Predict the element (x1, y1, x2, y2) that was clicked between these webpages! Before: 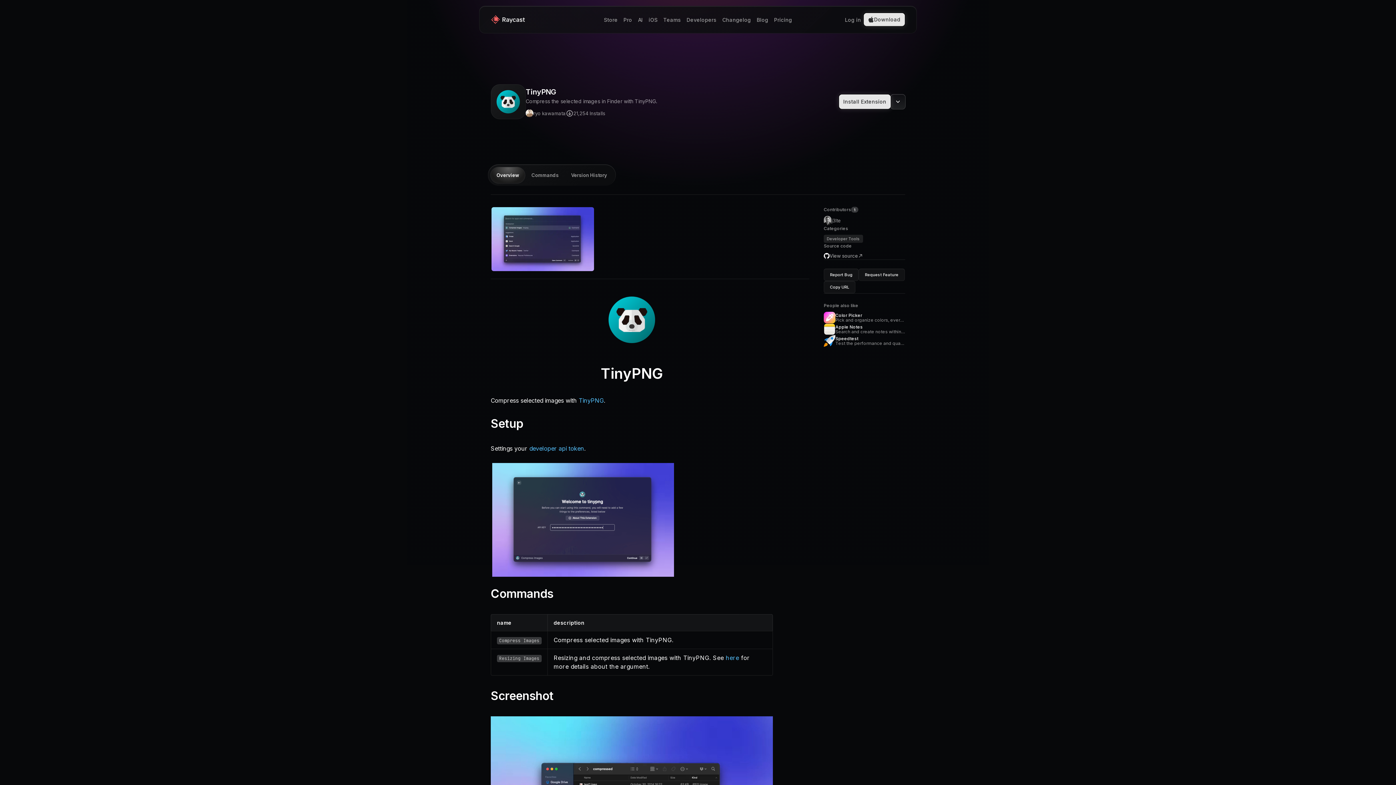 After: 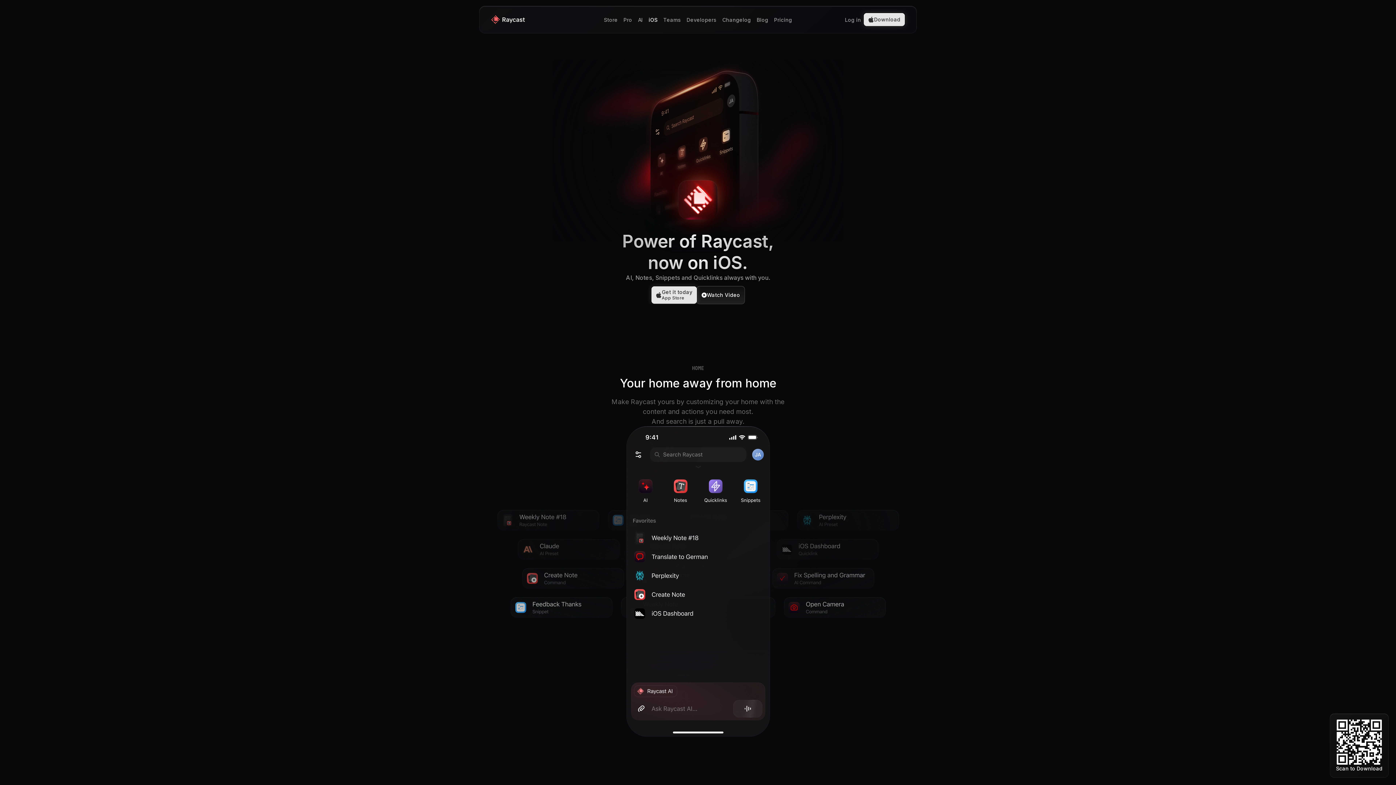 Action: label: iOS bbox: (645, 12, 660, 27)